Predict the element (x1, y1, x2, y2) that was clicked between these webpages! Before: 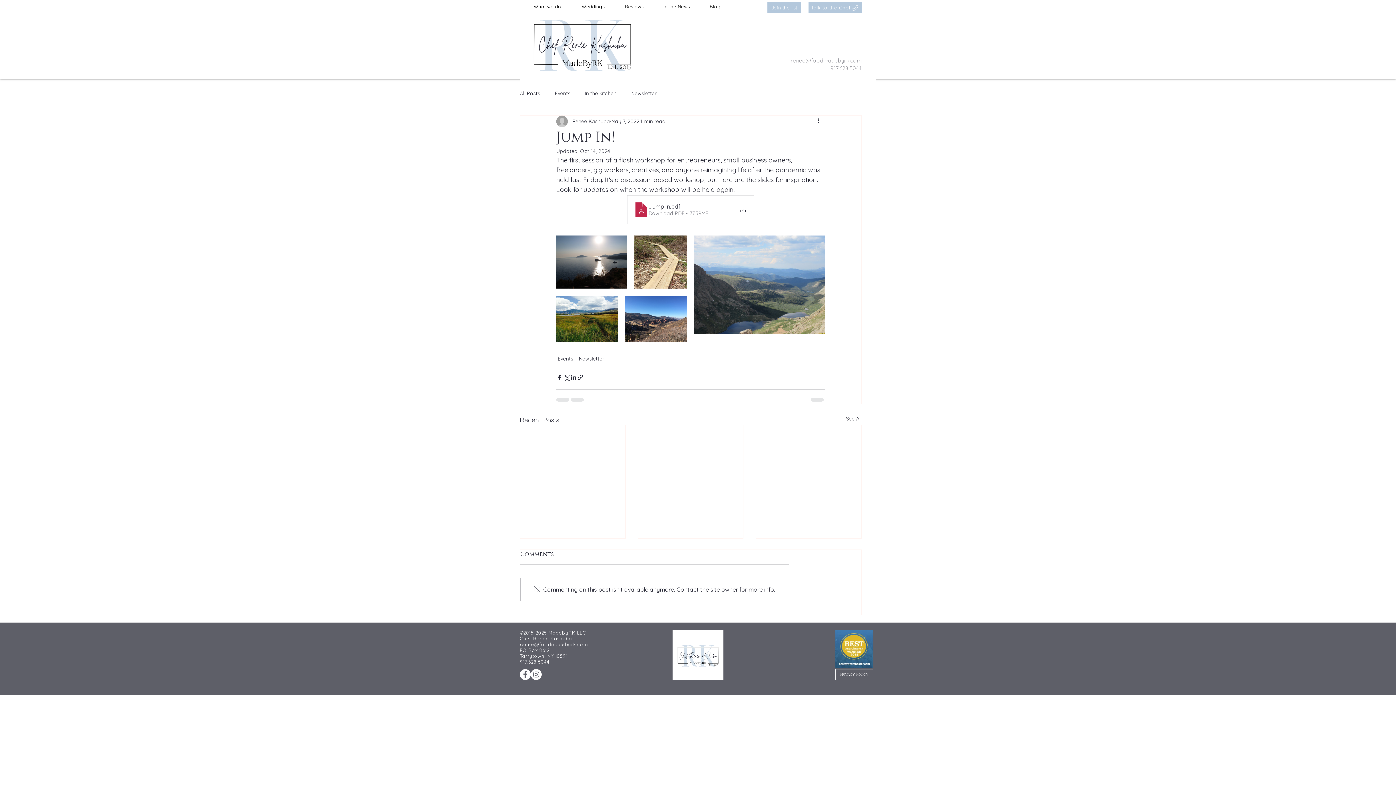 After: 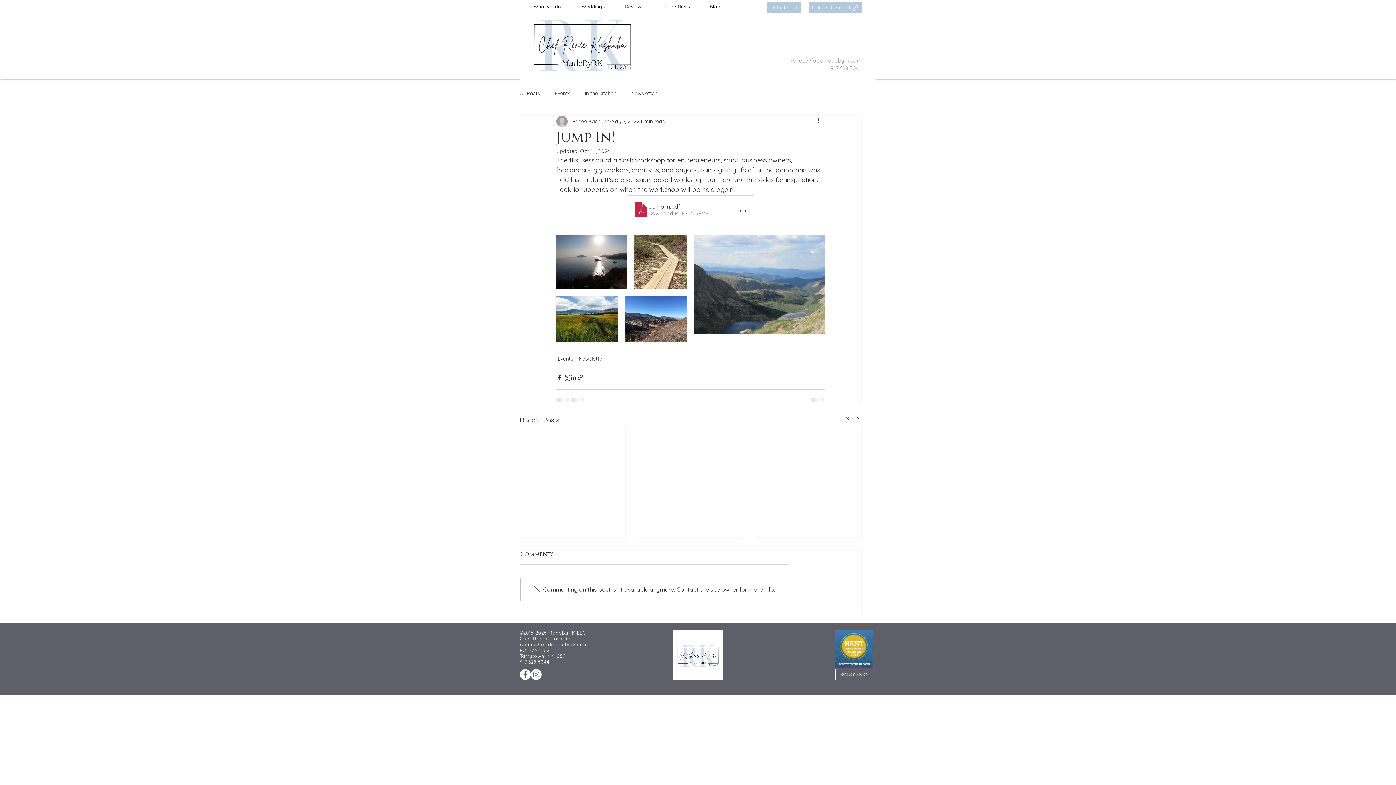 Action: bbox: (520, 669, 530, 680) label: Facebook